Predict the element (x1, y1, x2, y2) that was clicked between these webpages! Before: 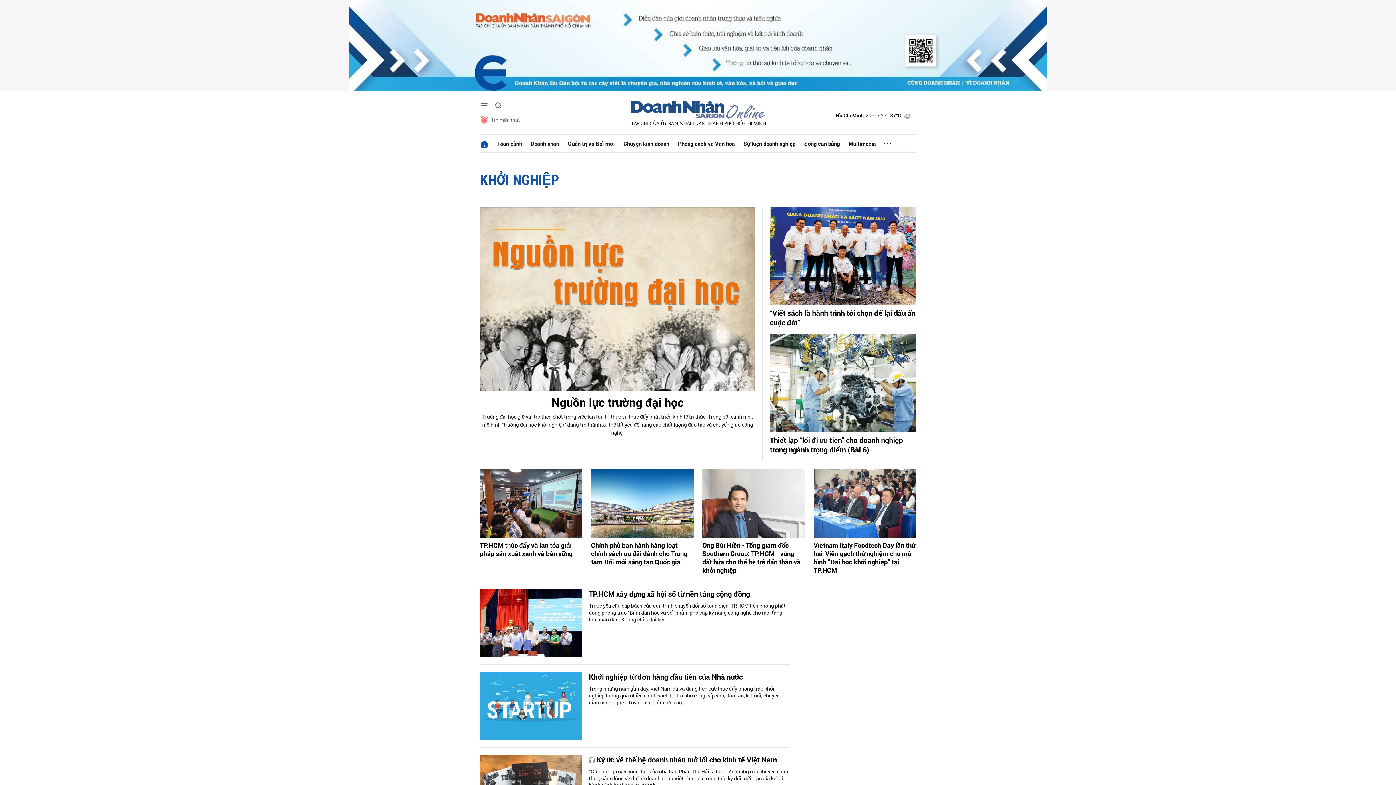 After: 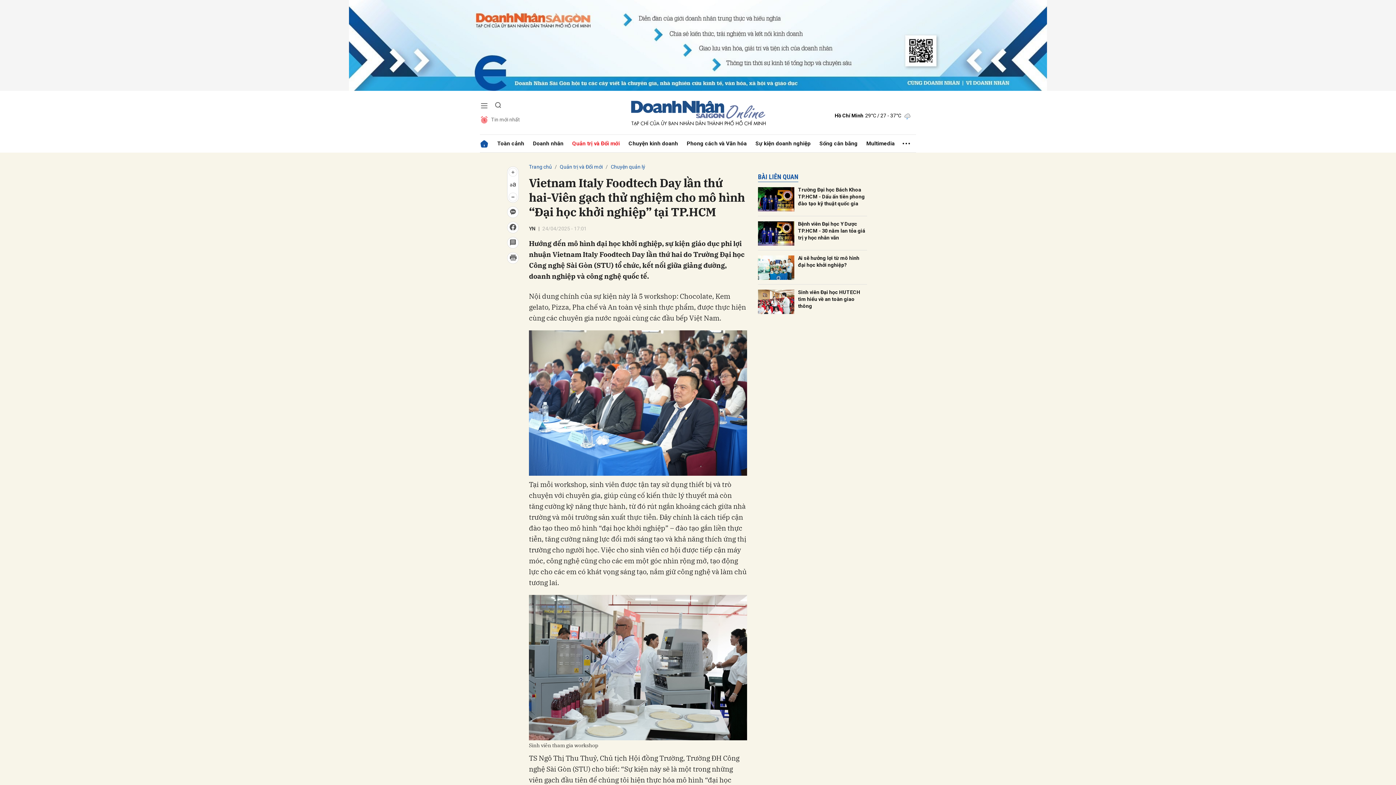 Action: bbox: (813, 469, 916, 537)